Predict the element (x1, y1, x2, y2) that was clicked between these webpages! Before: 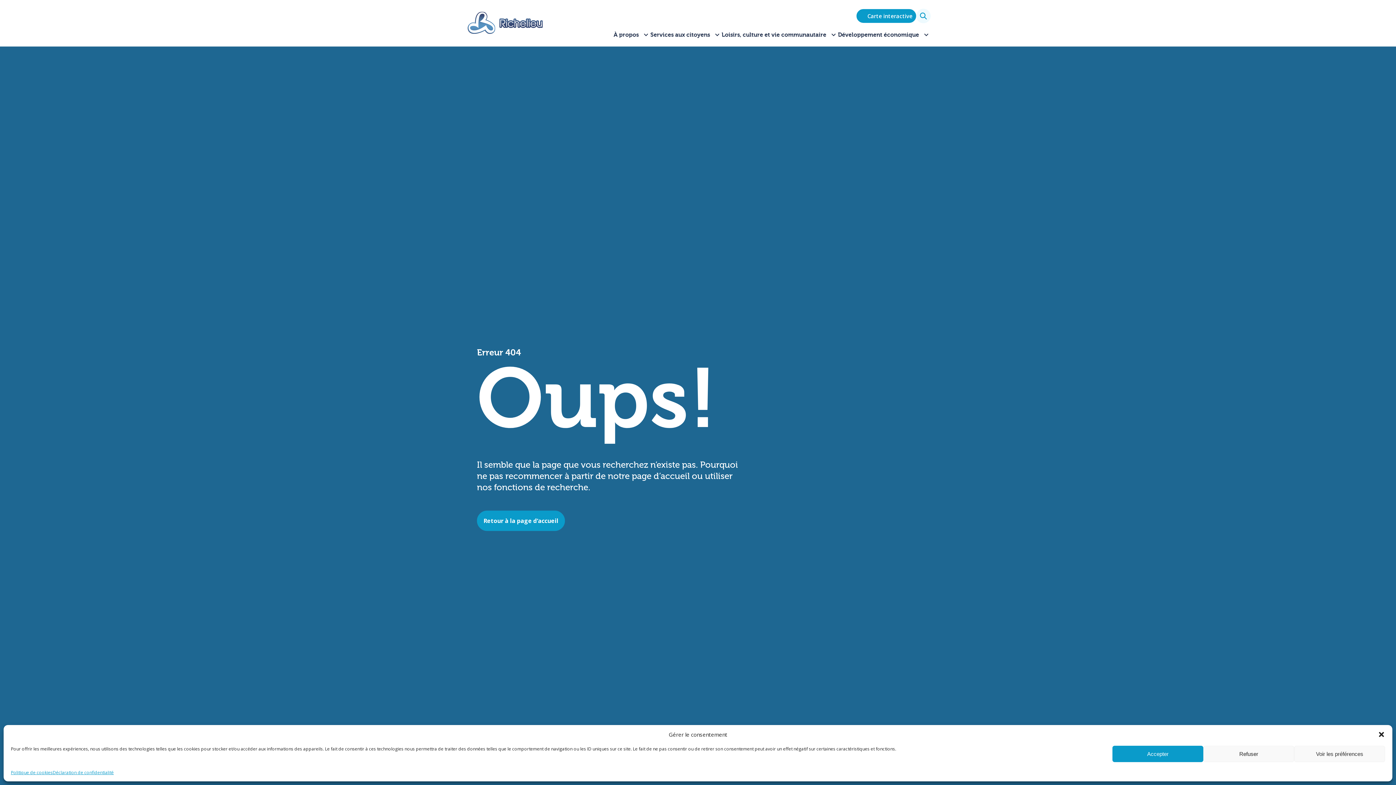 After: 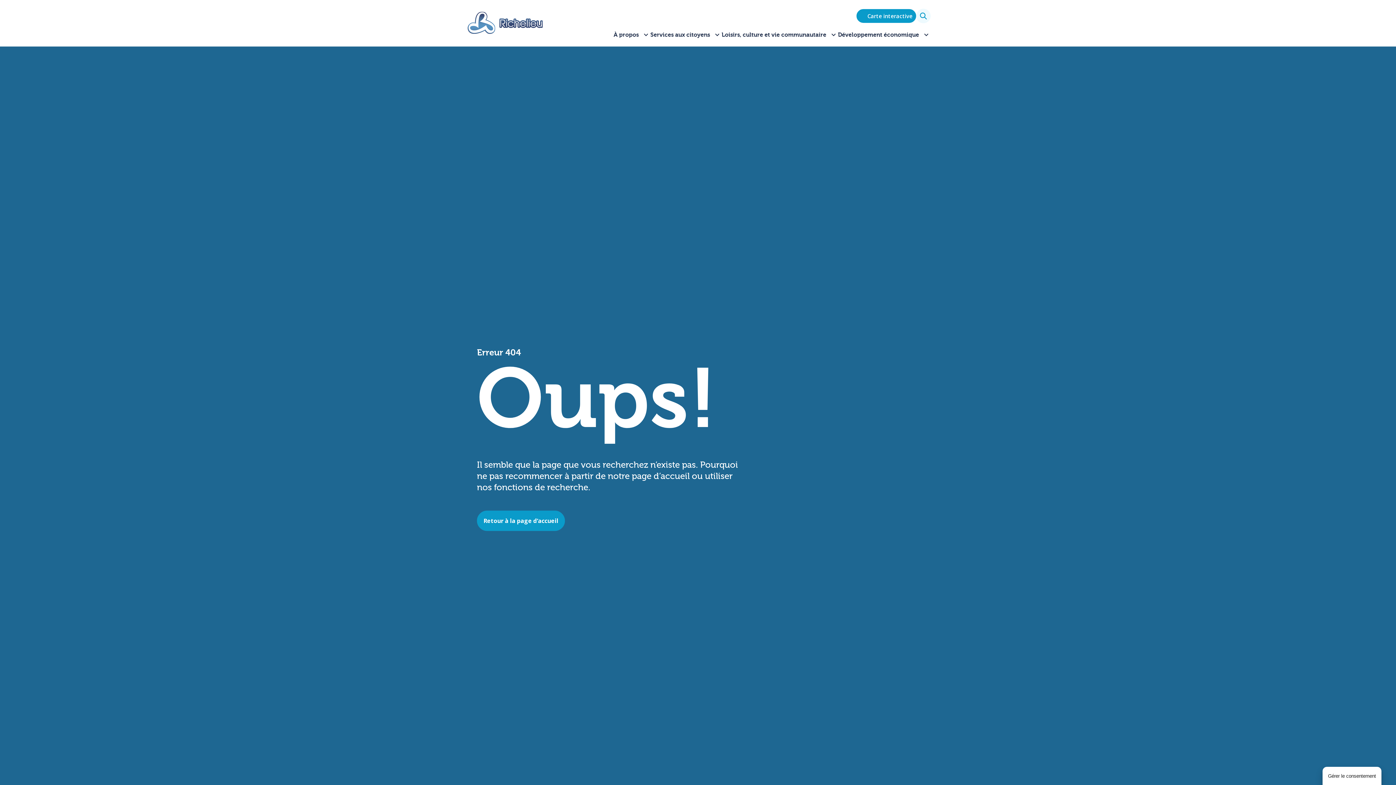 Action: label: Refuser bbox: (1203, 746, 1294, 762)